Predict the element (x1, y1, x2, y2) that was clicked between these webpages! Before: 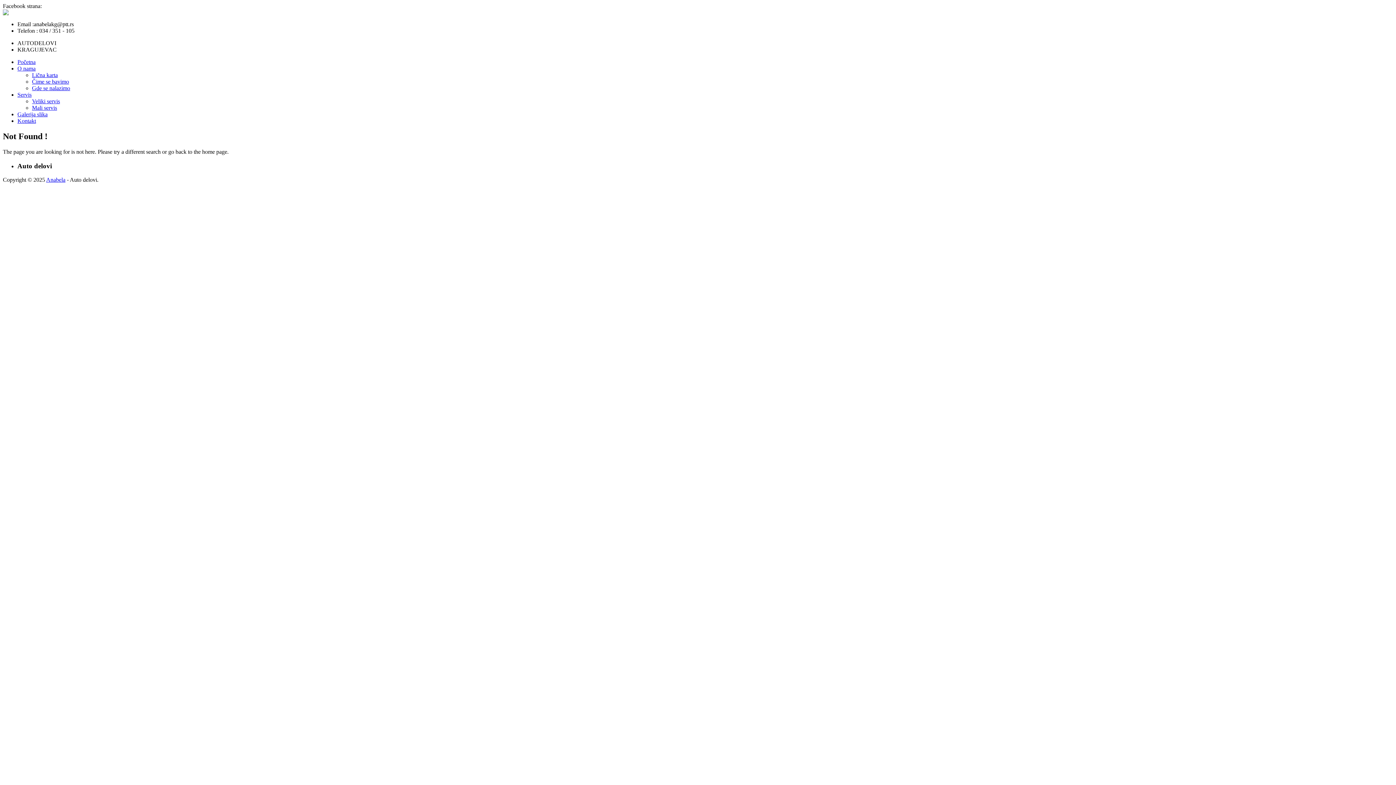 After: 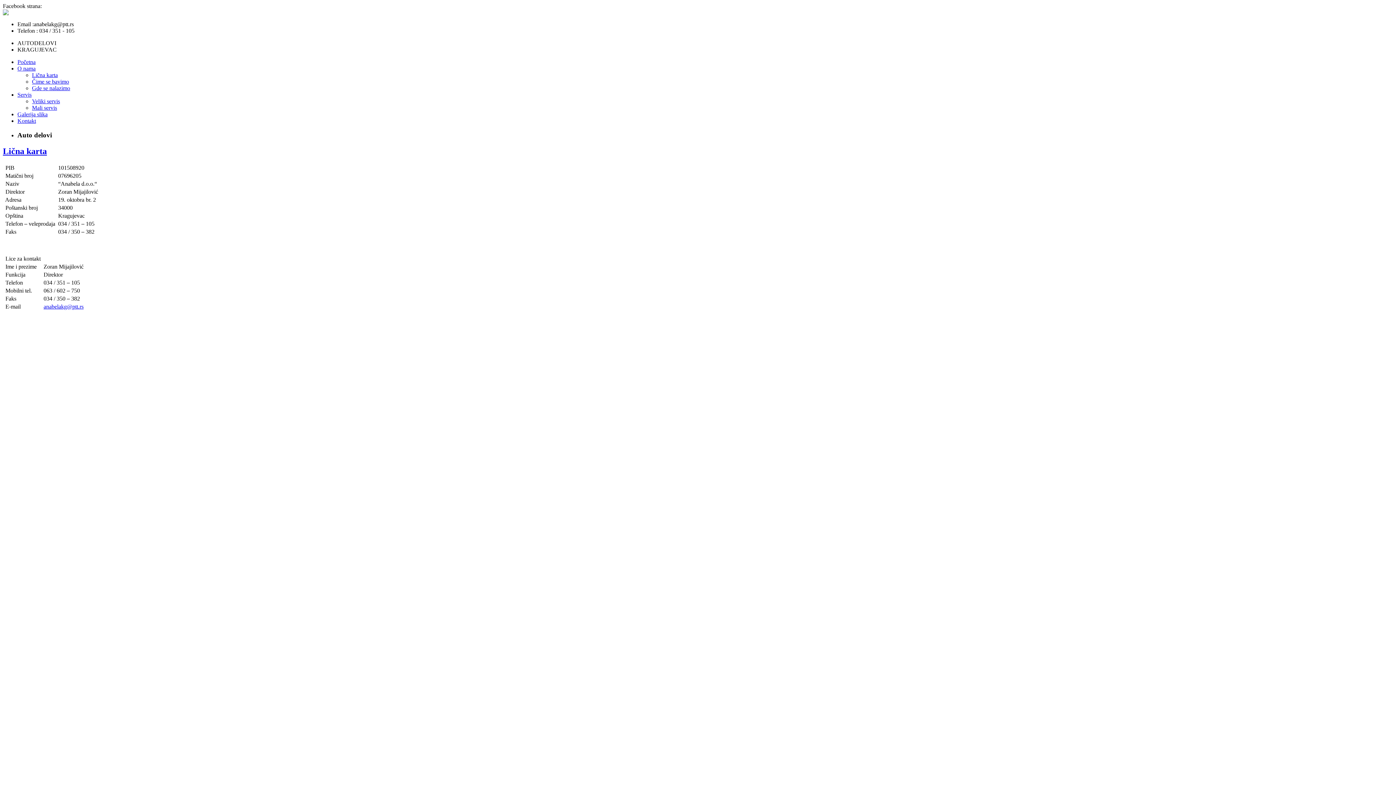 Action: bbox: (32, 72, 57, 78) label: Lična karta